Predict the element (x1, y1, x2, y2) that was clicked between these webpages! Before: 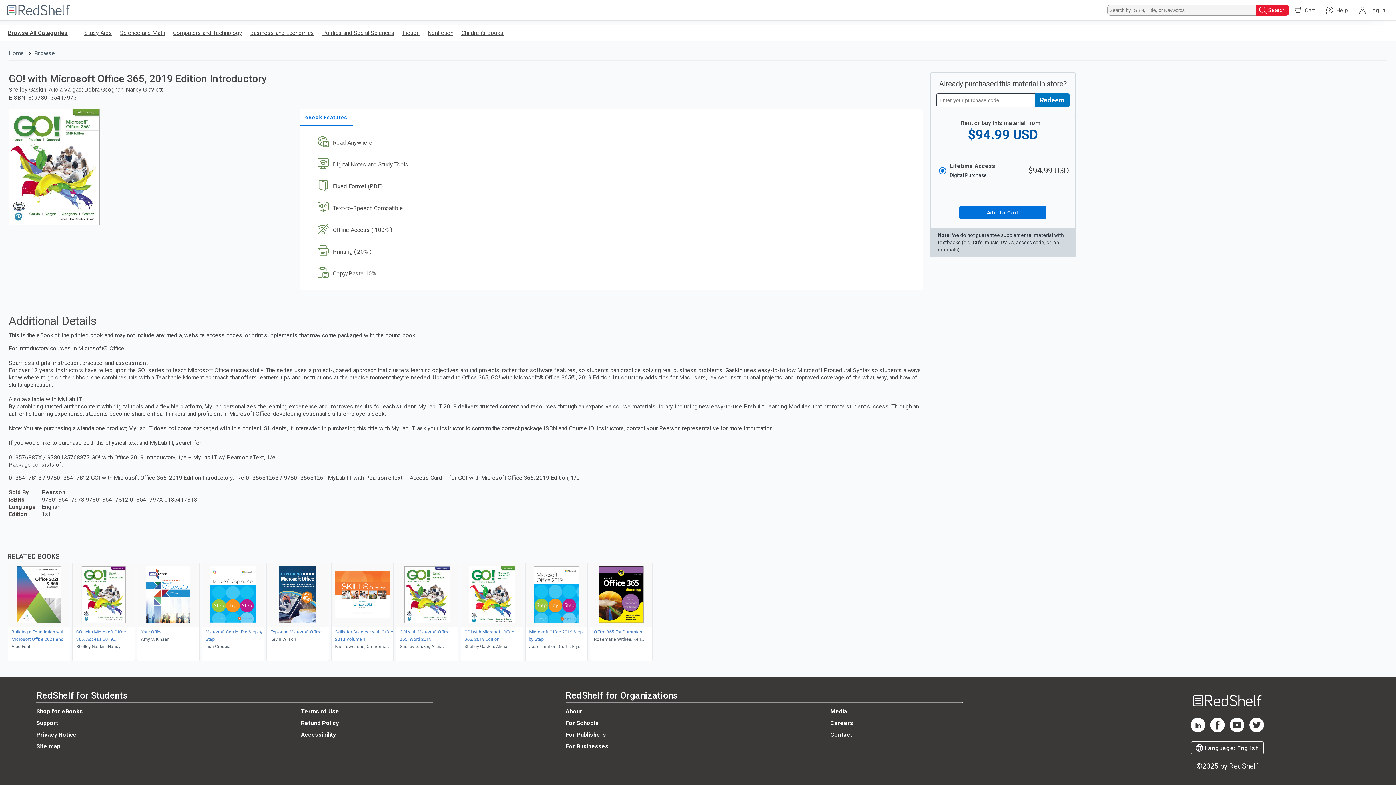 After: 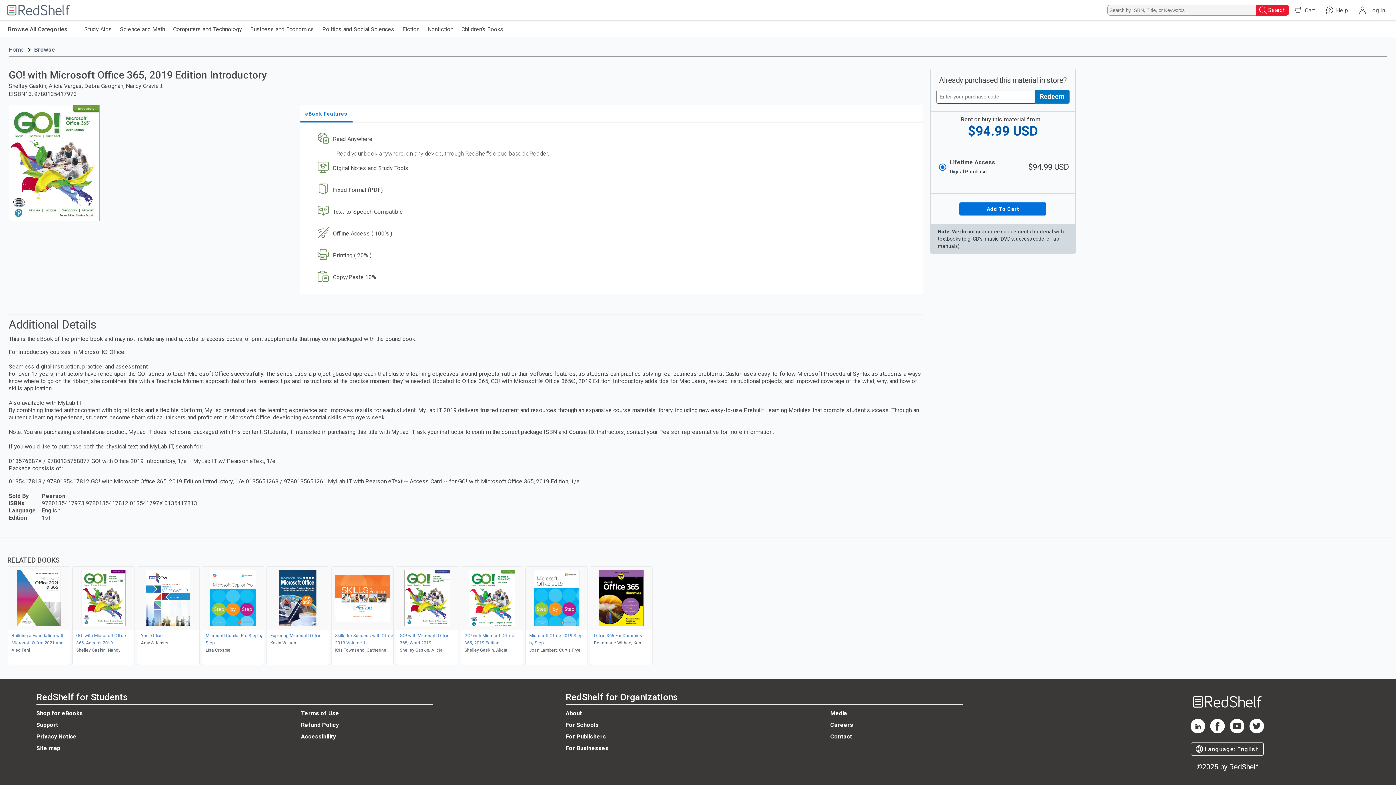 Action: label: Read Anywhere bbox: (313, 131, 912, 153)